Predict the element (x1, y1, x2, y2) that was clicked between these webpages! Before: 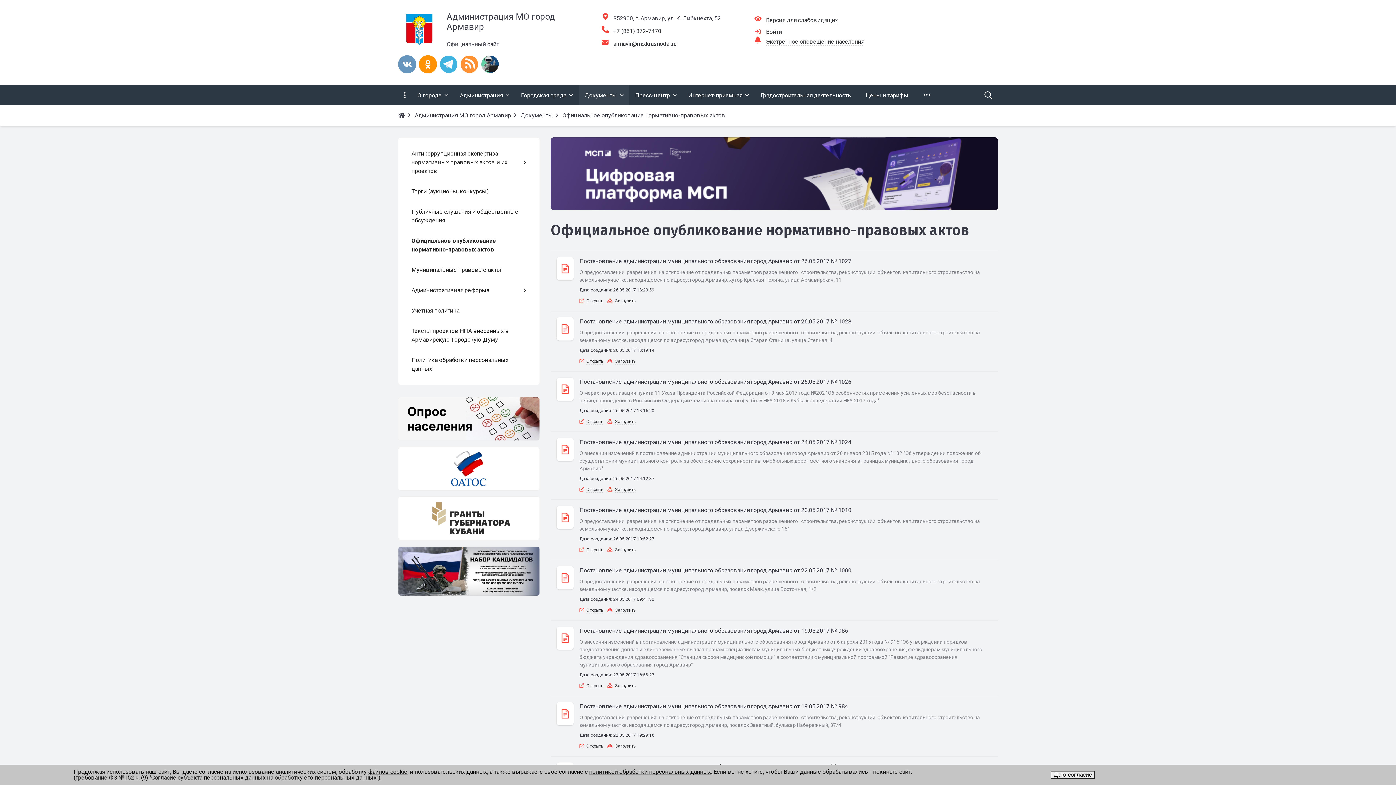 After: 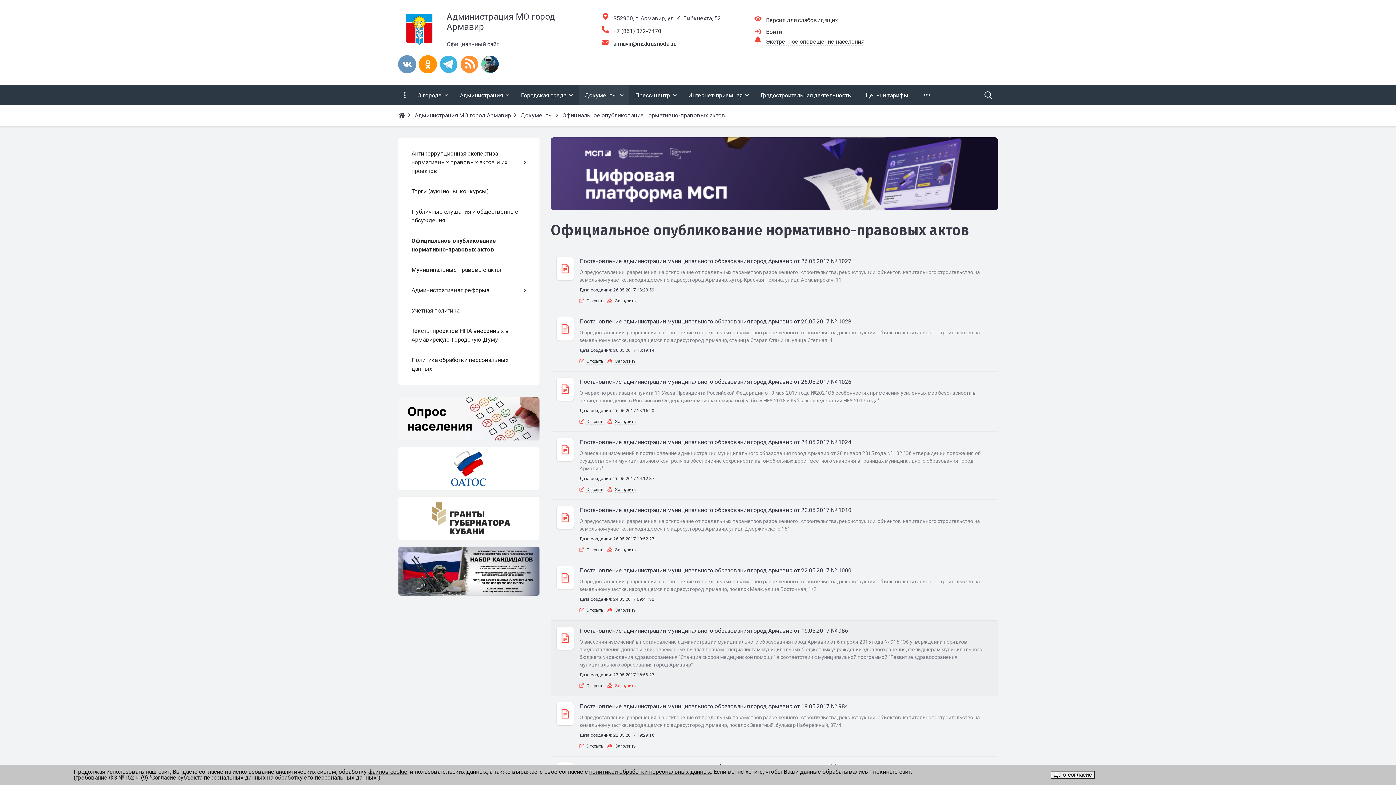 Action: bbox: (615, 683, 635, 689) label: Загрузить